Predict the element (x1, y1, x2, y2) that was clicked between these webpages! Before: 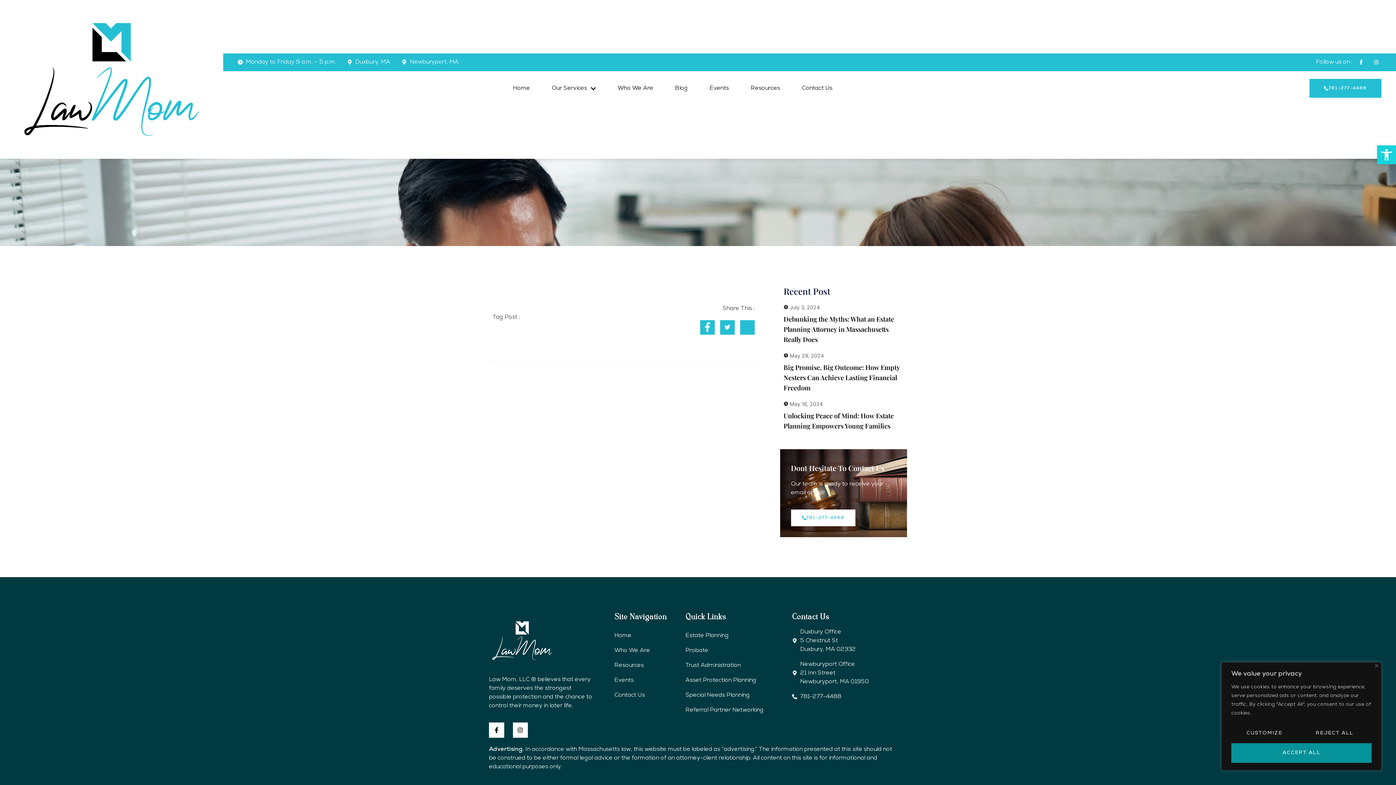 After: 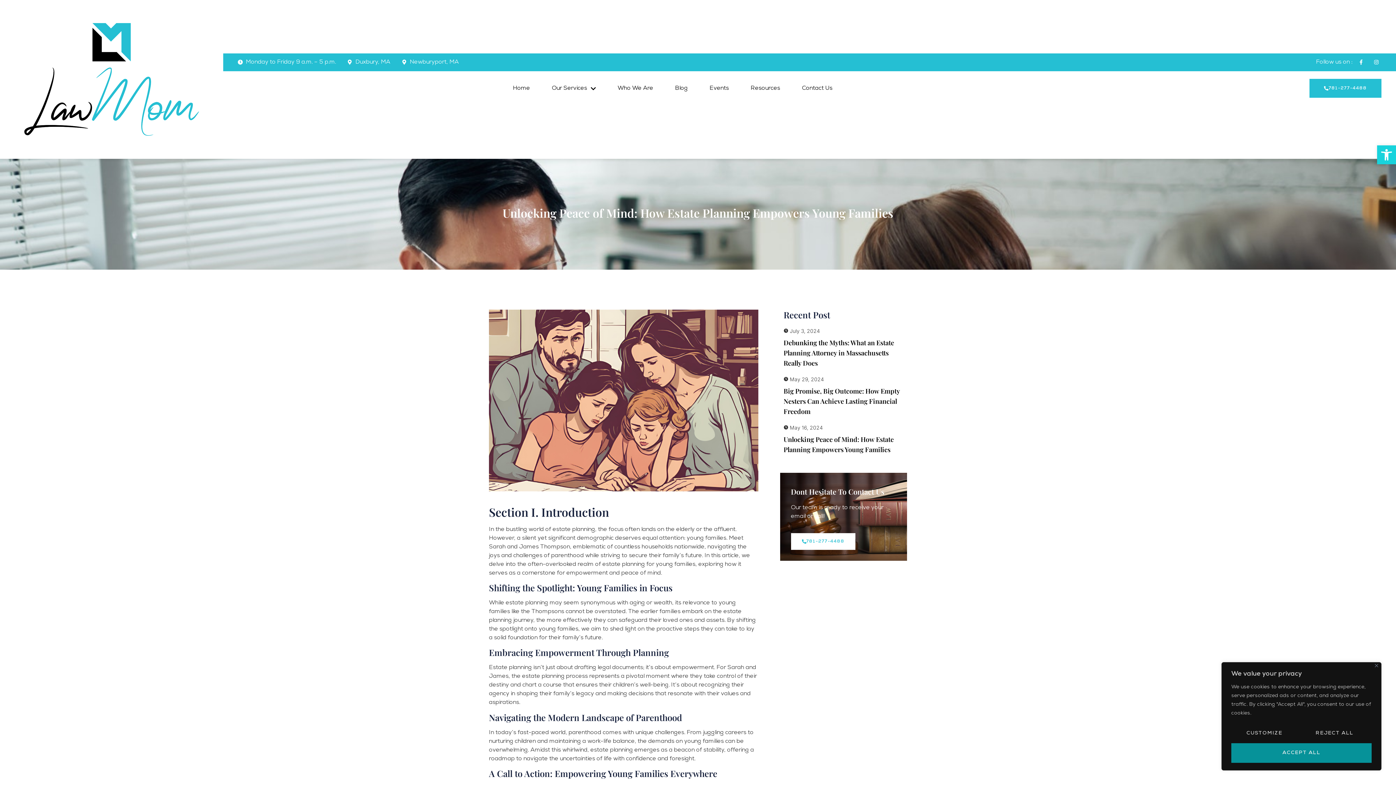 Action: label: May 16, 2024
Unlocking Peace of Mind: How Estate Planning Empowers Young Families bbox: (783, 400, 903, 431)